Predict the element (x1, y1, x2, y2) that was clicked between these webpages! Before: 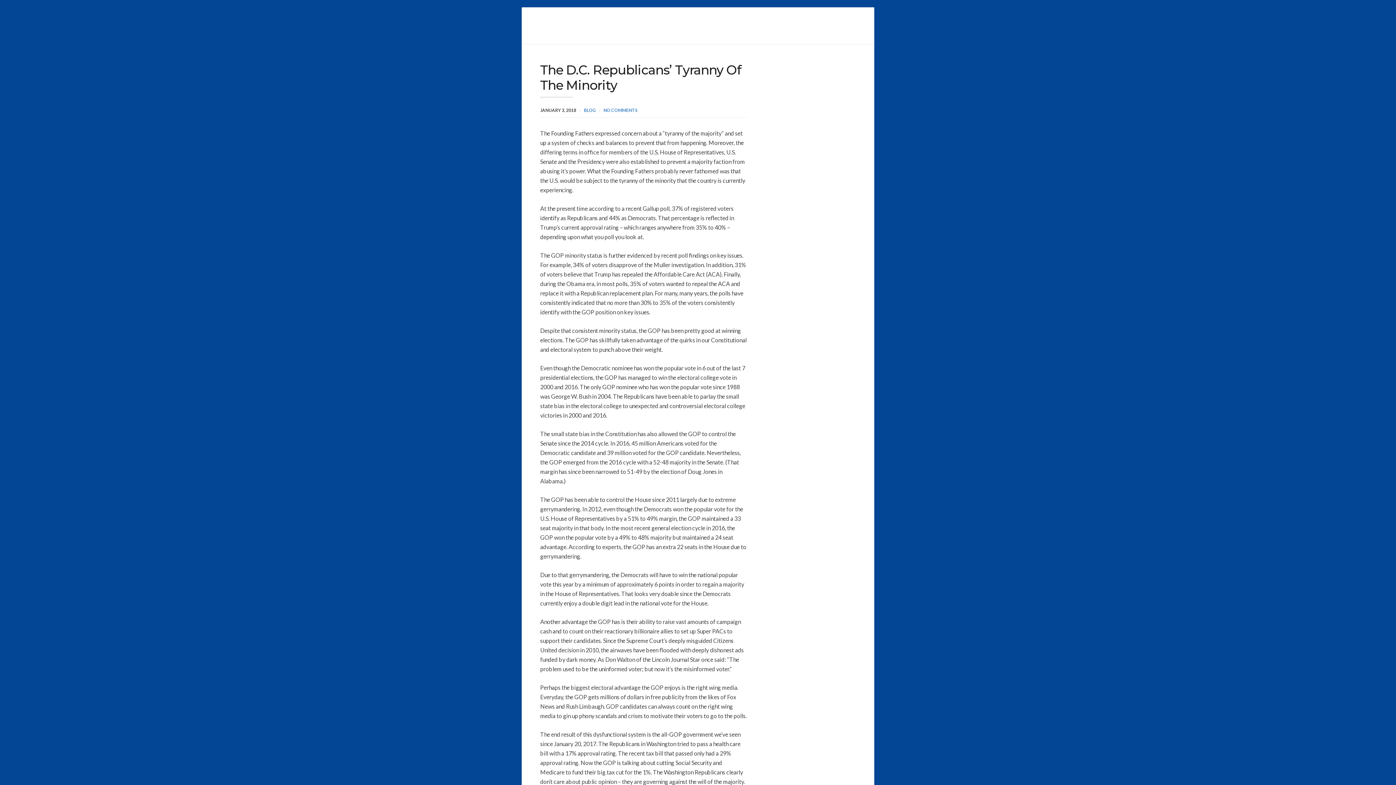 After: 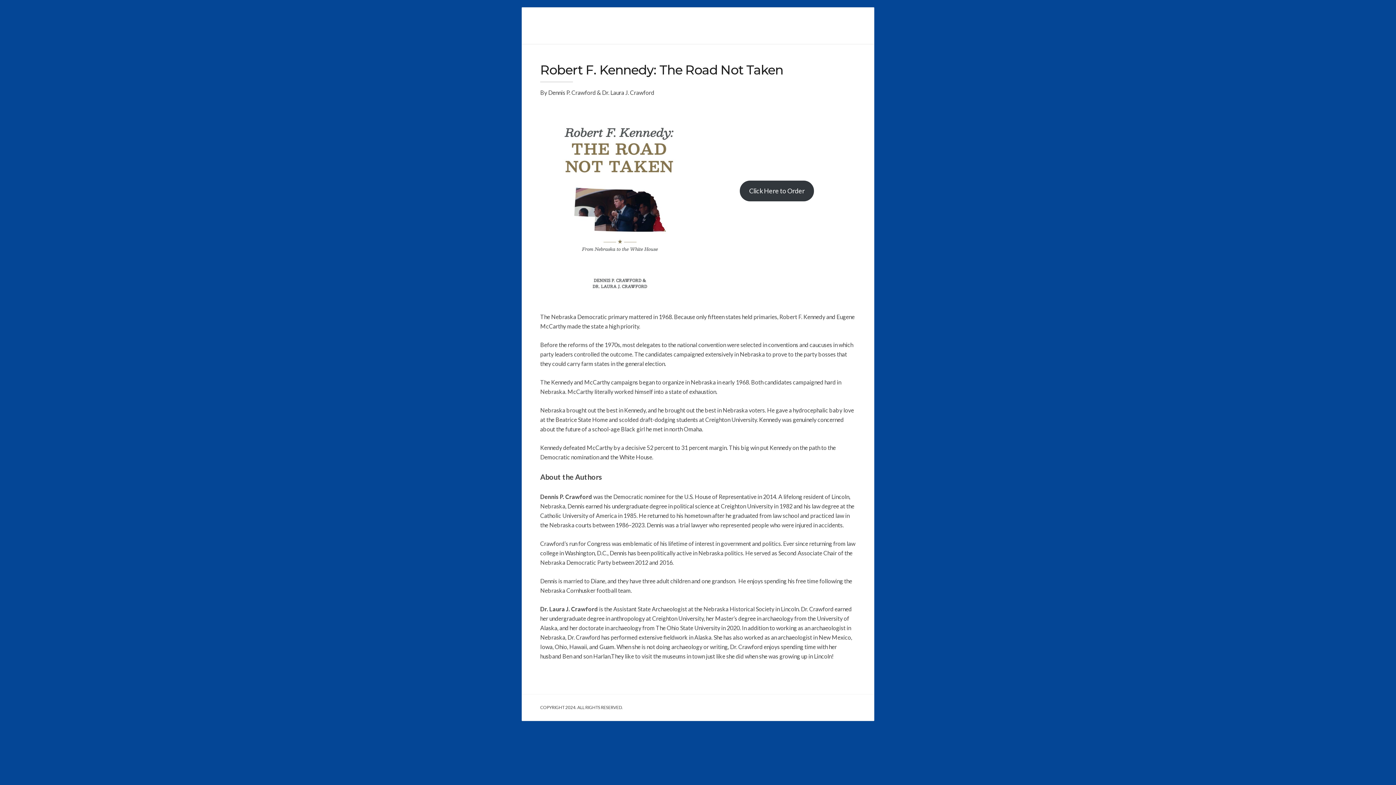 Action: bbox: (522, 7, 874, 44) label: Dennis Crawford